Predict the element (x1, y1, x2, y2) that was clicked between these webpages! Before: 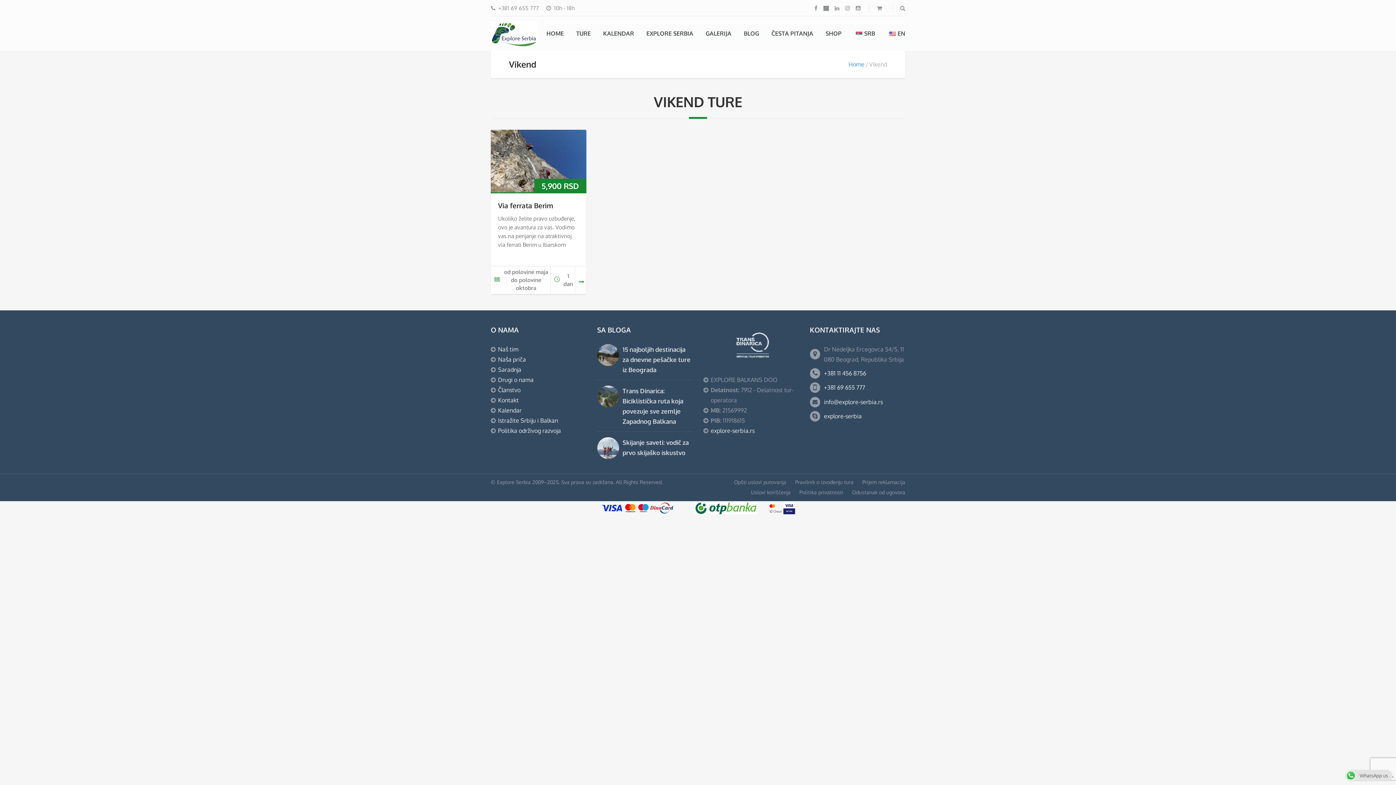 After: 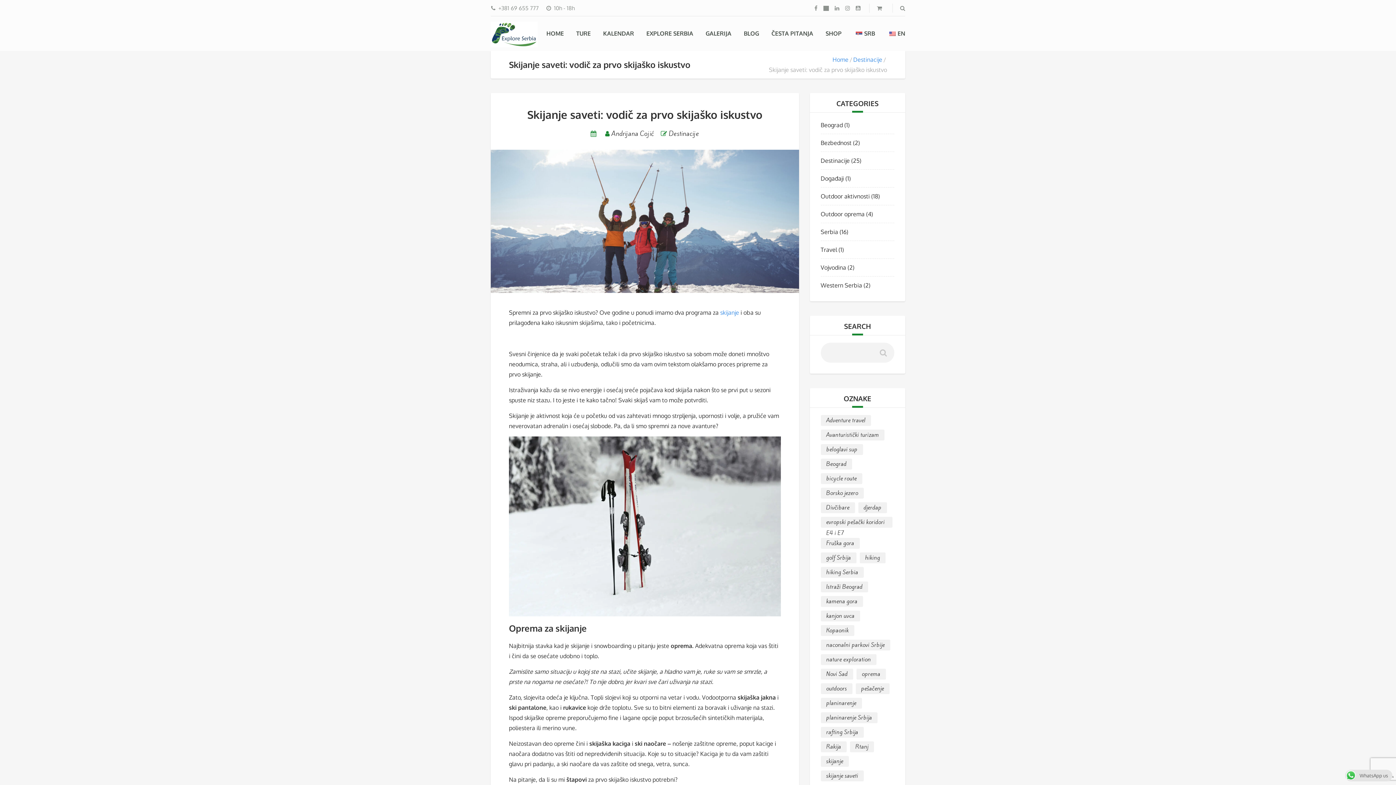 Action: bbox: (597, 437, 619, 459)